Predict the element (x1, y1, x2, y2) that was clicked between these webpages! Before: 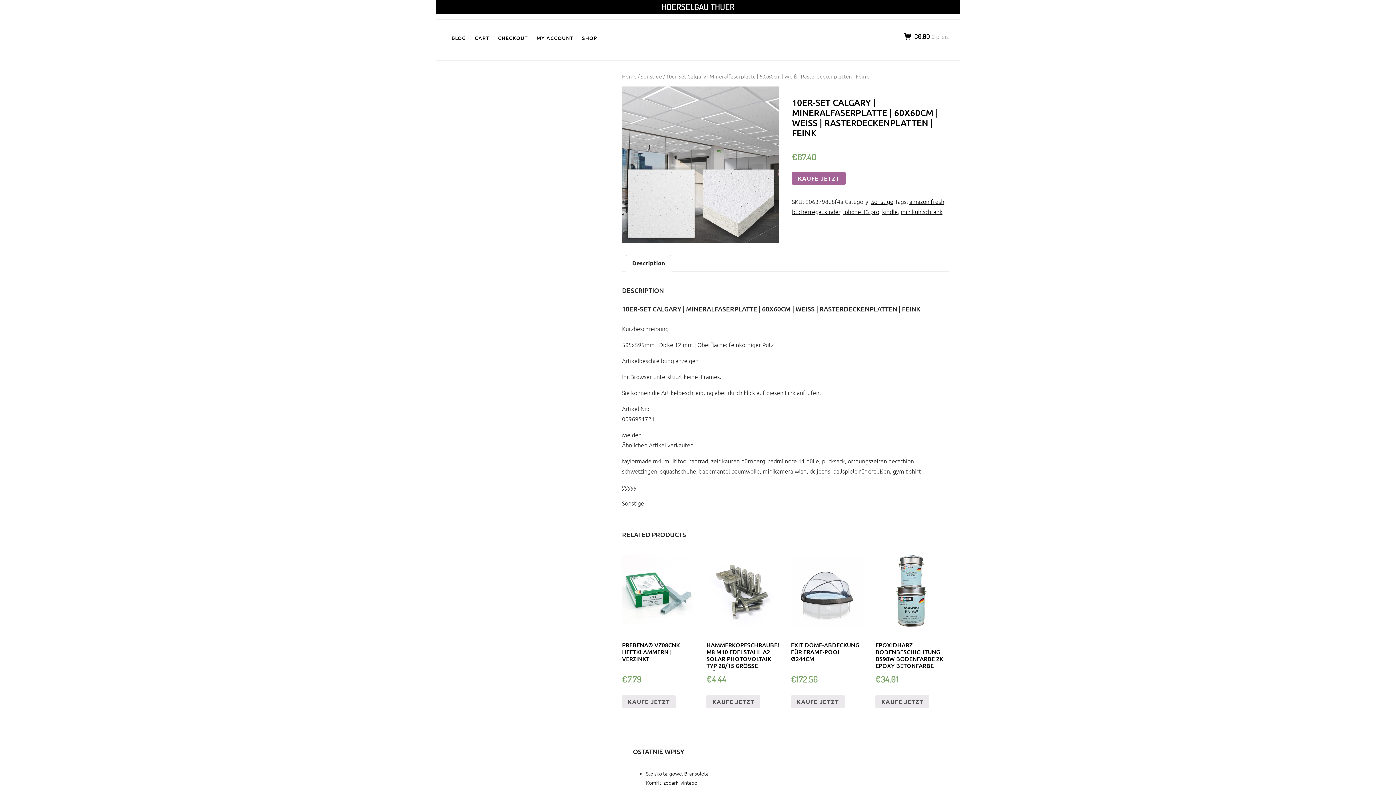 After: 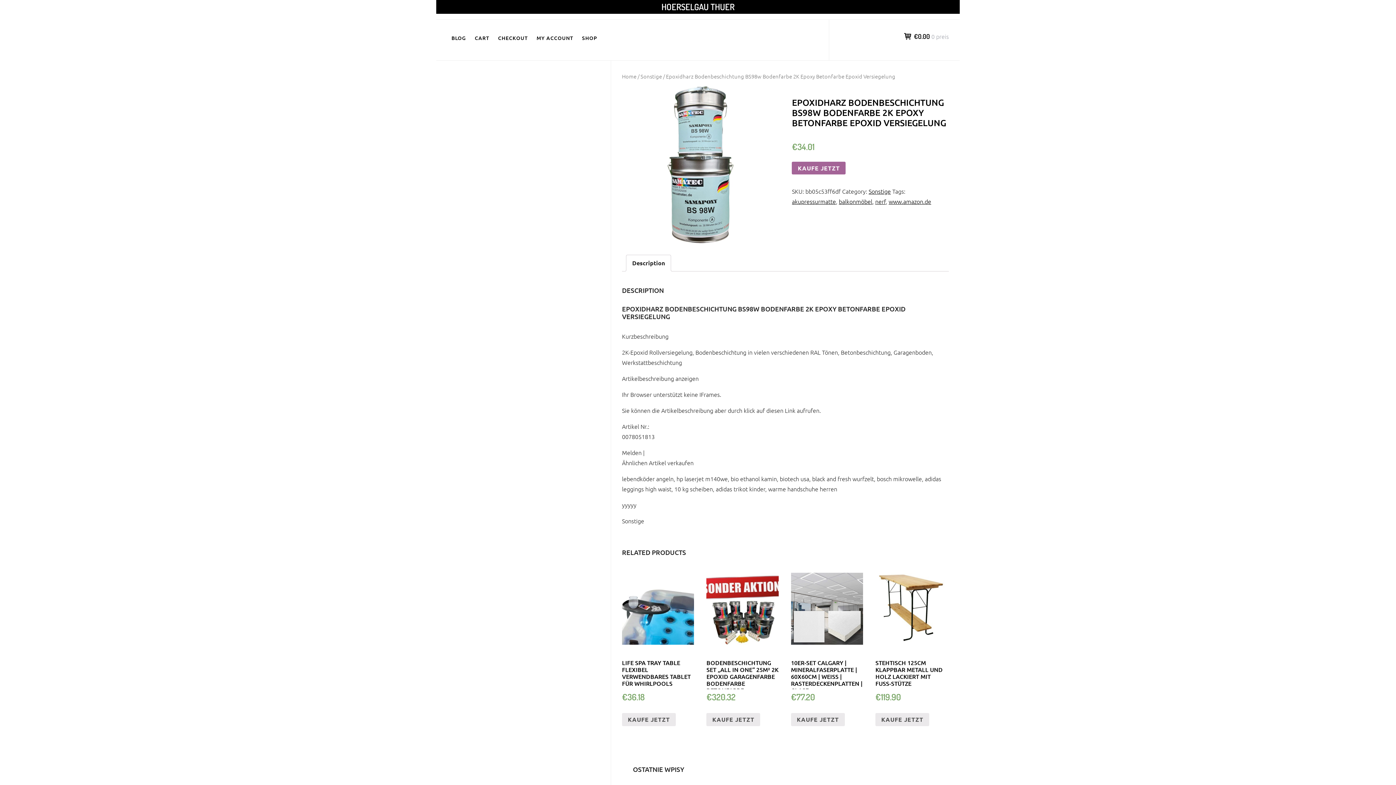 Action: label: EPOXIDHARZ BODENBESCHICHTUNG BS98W BODENFARBE 2K EPOXY BETONFARBE EPOXID VERSIEGELUNG
€34.01 bbox: (875, 549, 947, 687)